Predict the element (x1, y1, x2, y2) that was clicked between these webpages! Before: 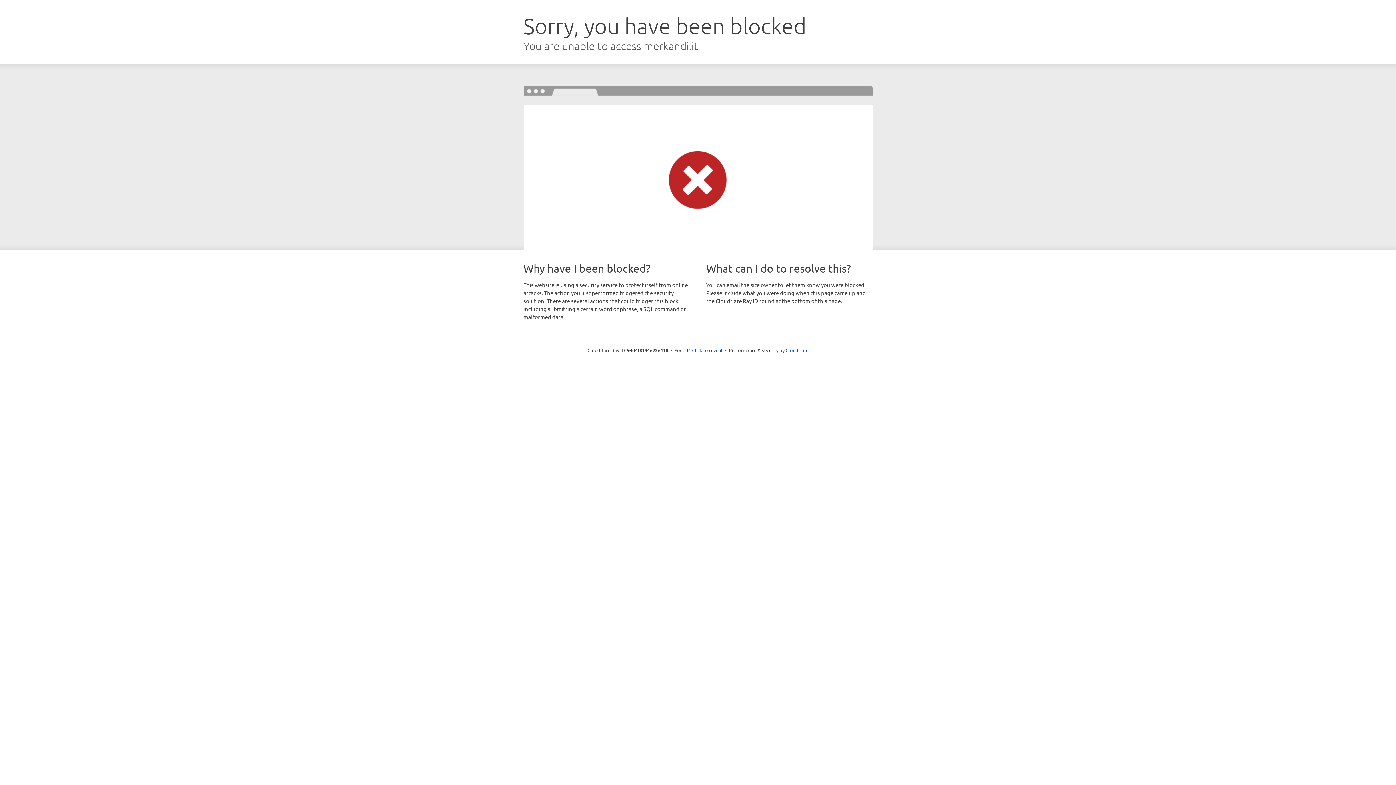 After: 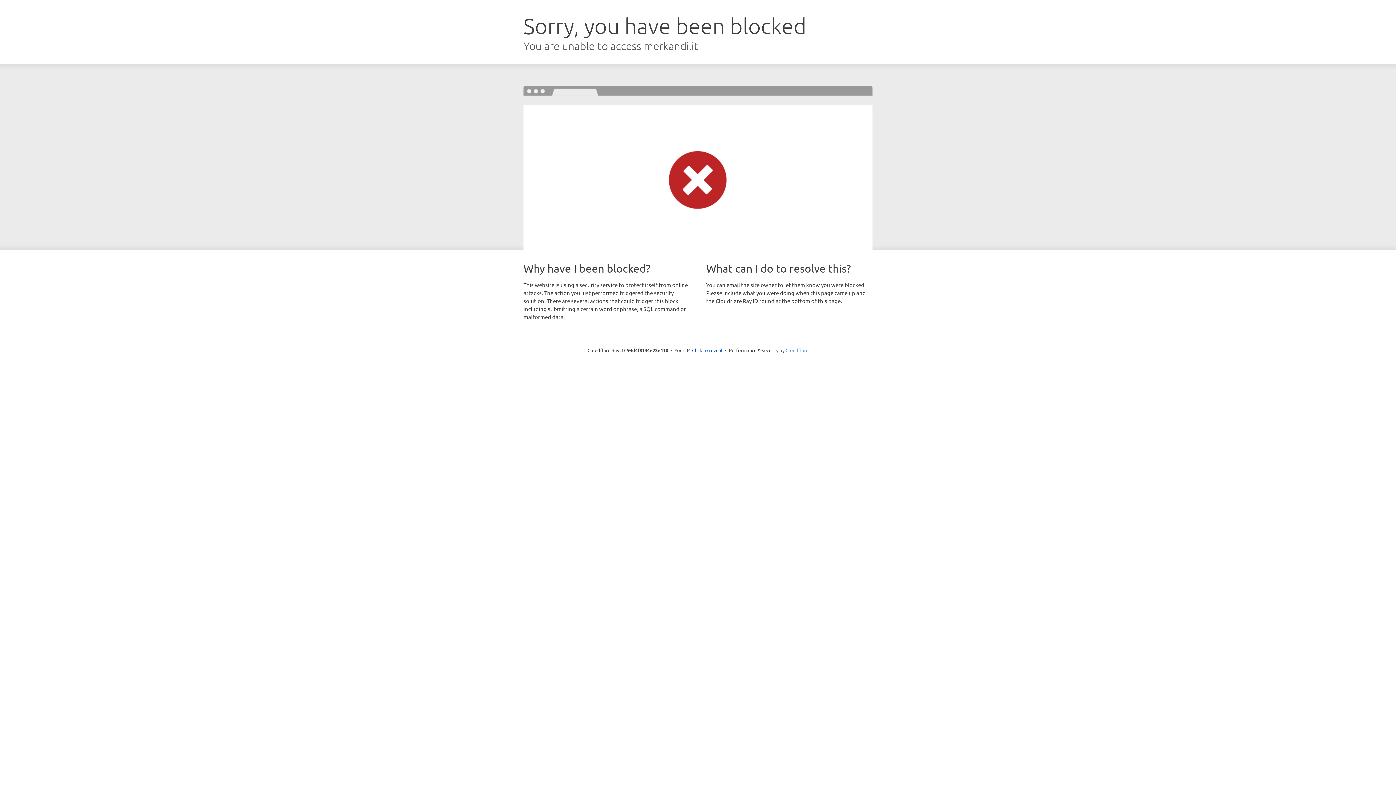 Action: label: Cloudflare bbox: (785, 347, 808, 353)